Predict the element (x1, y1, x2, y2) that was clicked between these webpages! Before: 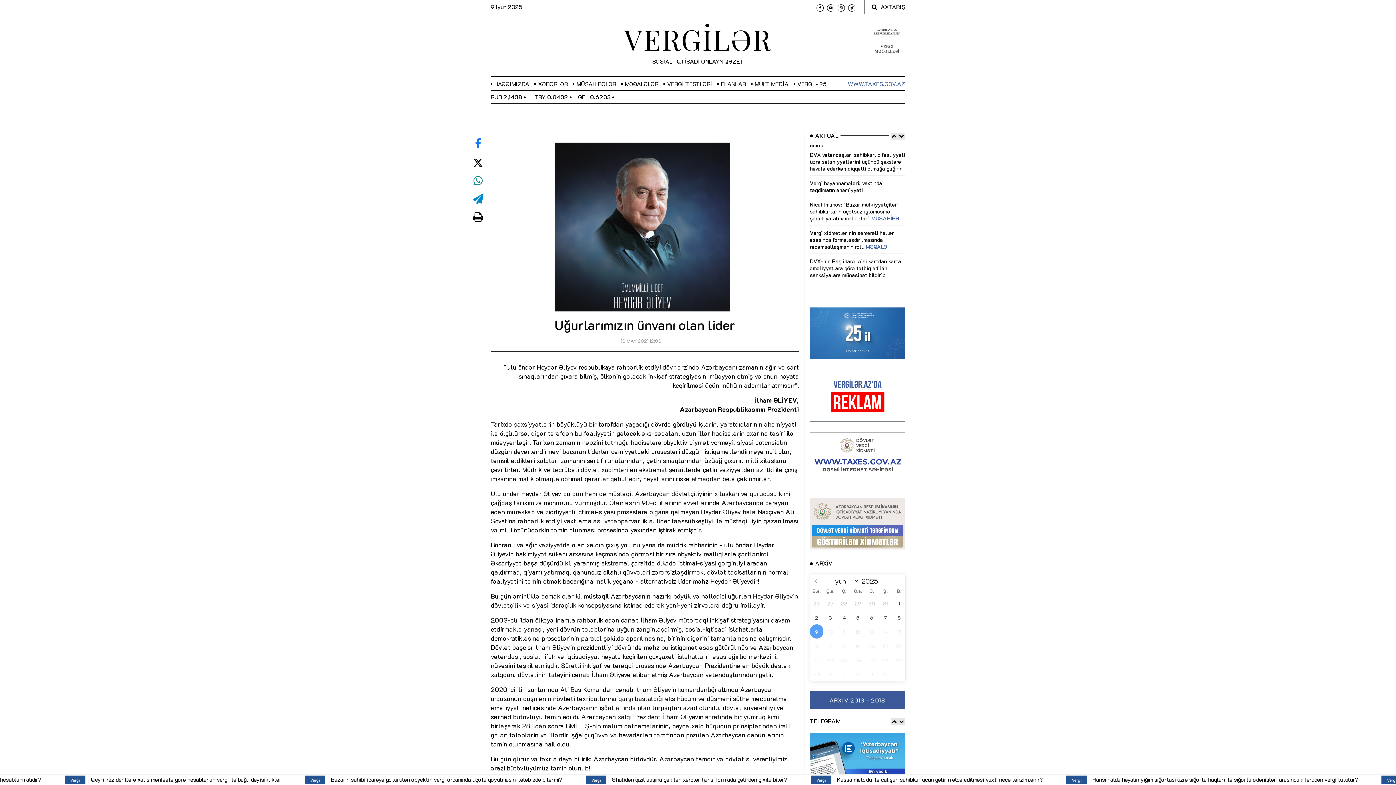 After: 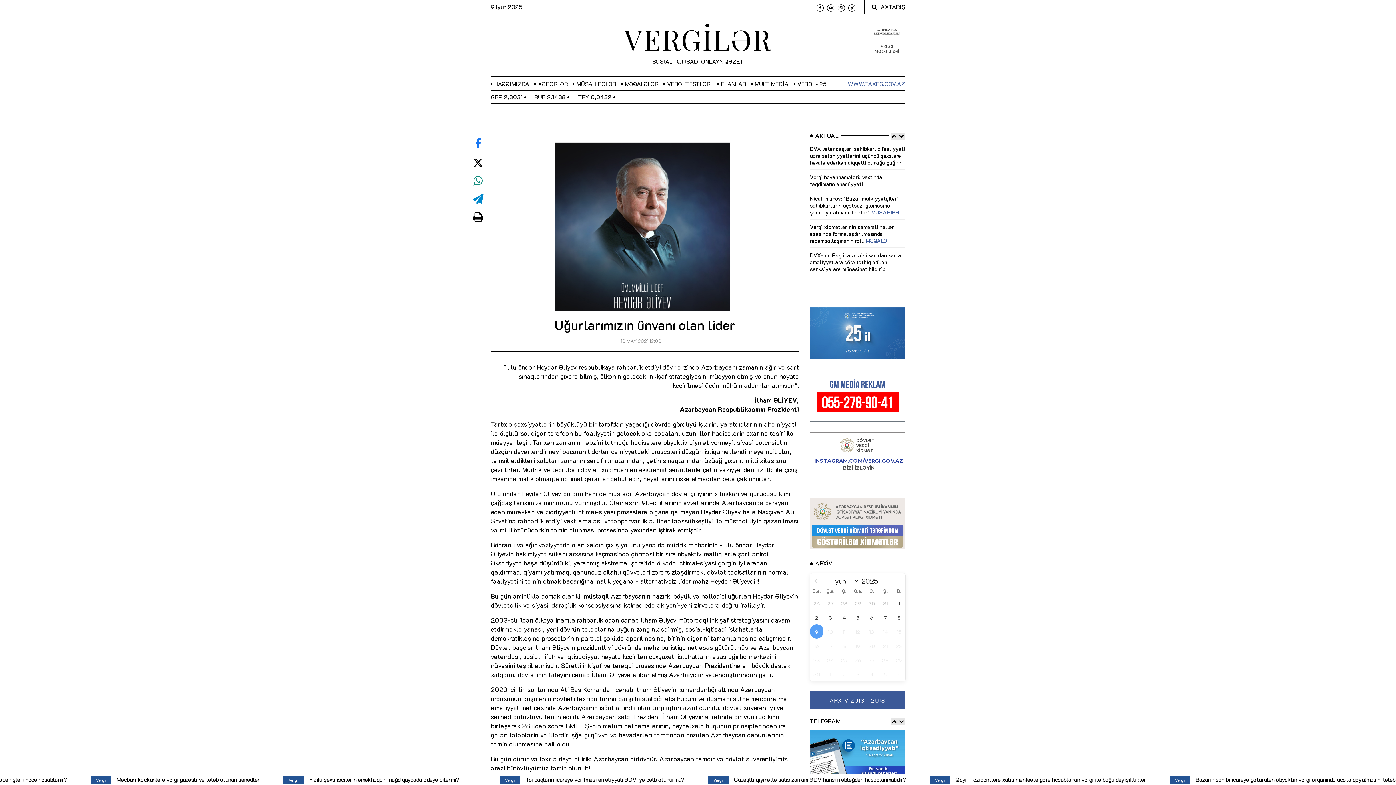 Action: bbox: (810, 392, 905, 398)